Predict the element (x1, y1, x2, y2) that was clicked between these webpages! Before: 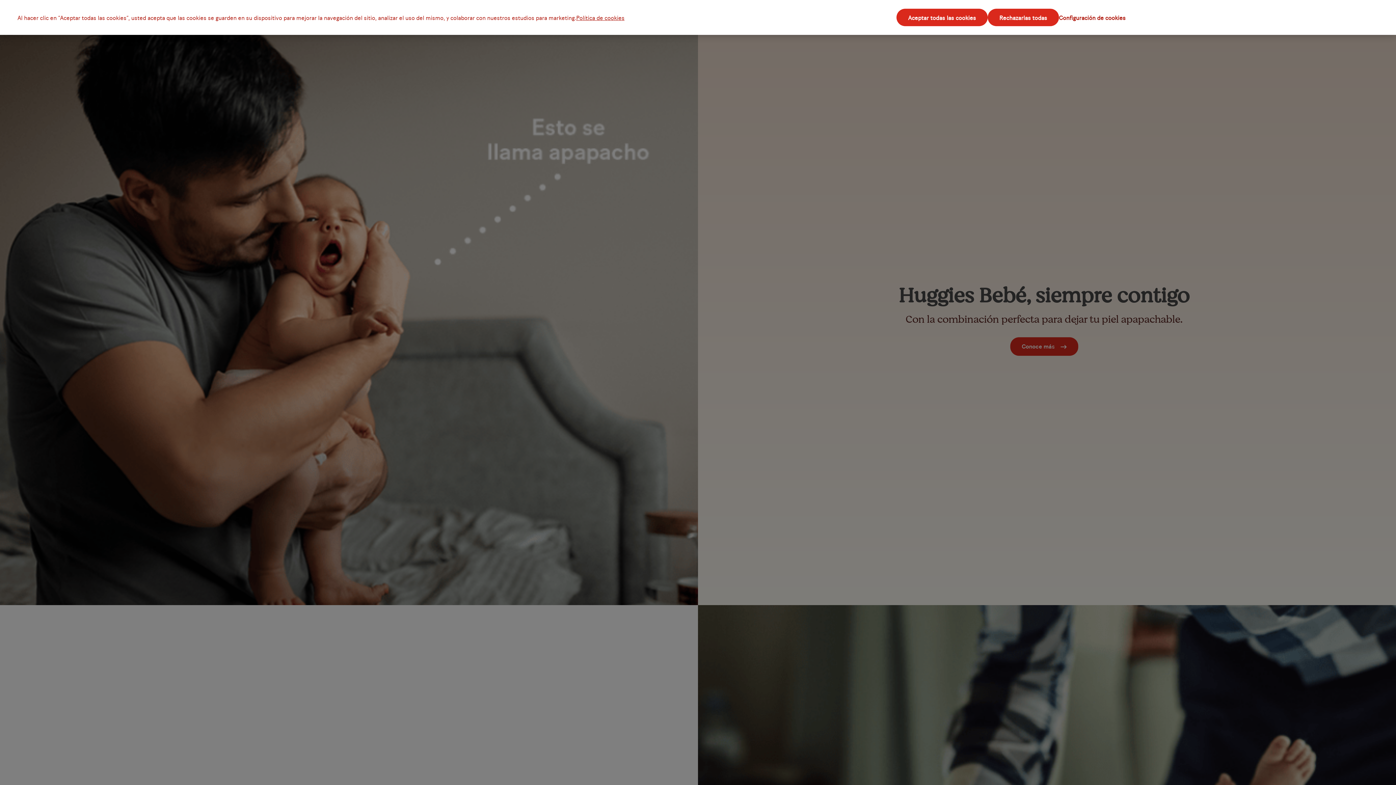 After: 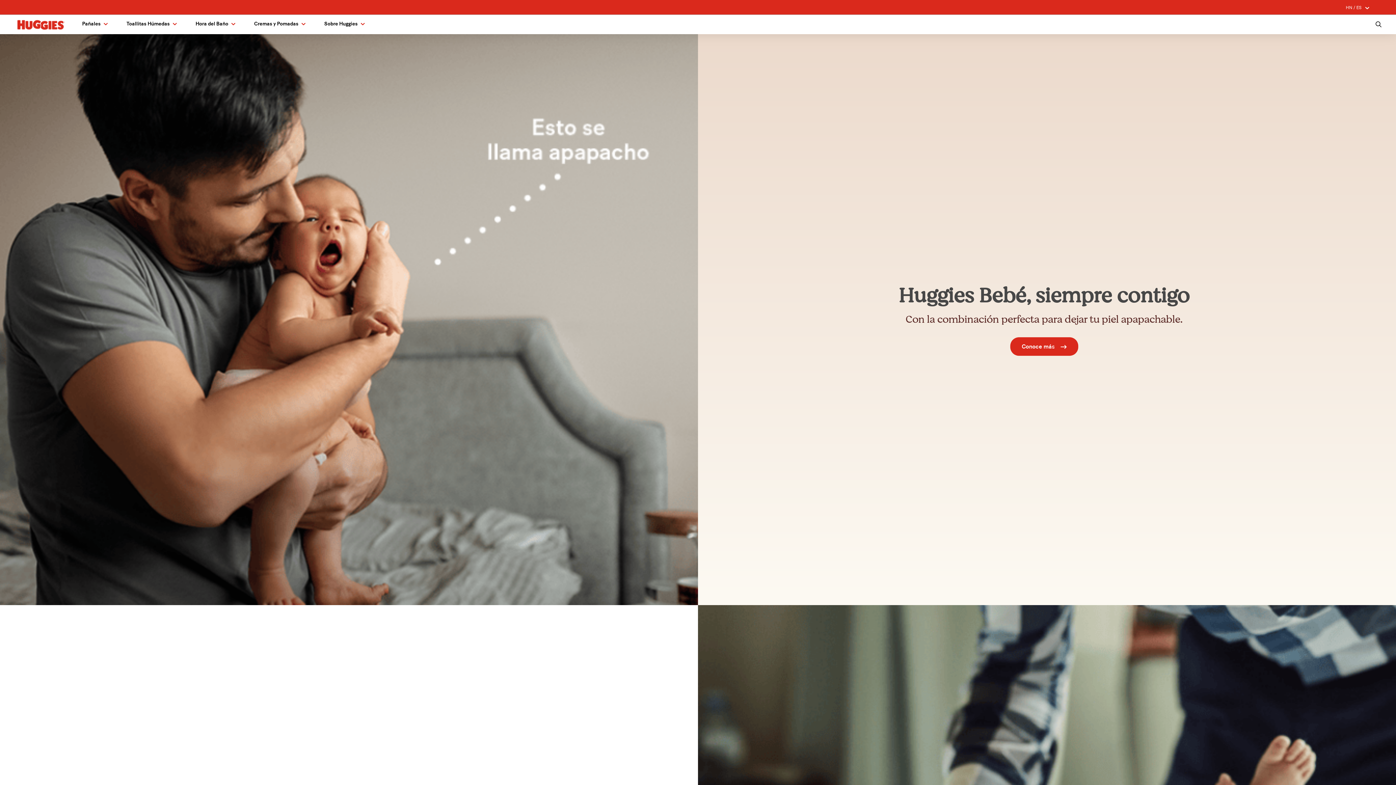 Action: bbox: (896, 8, 987, 26) label: Aceptar todas las cookies